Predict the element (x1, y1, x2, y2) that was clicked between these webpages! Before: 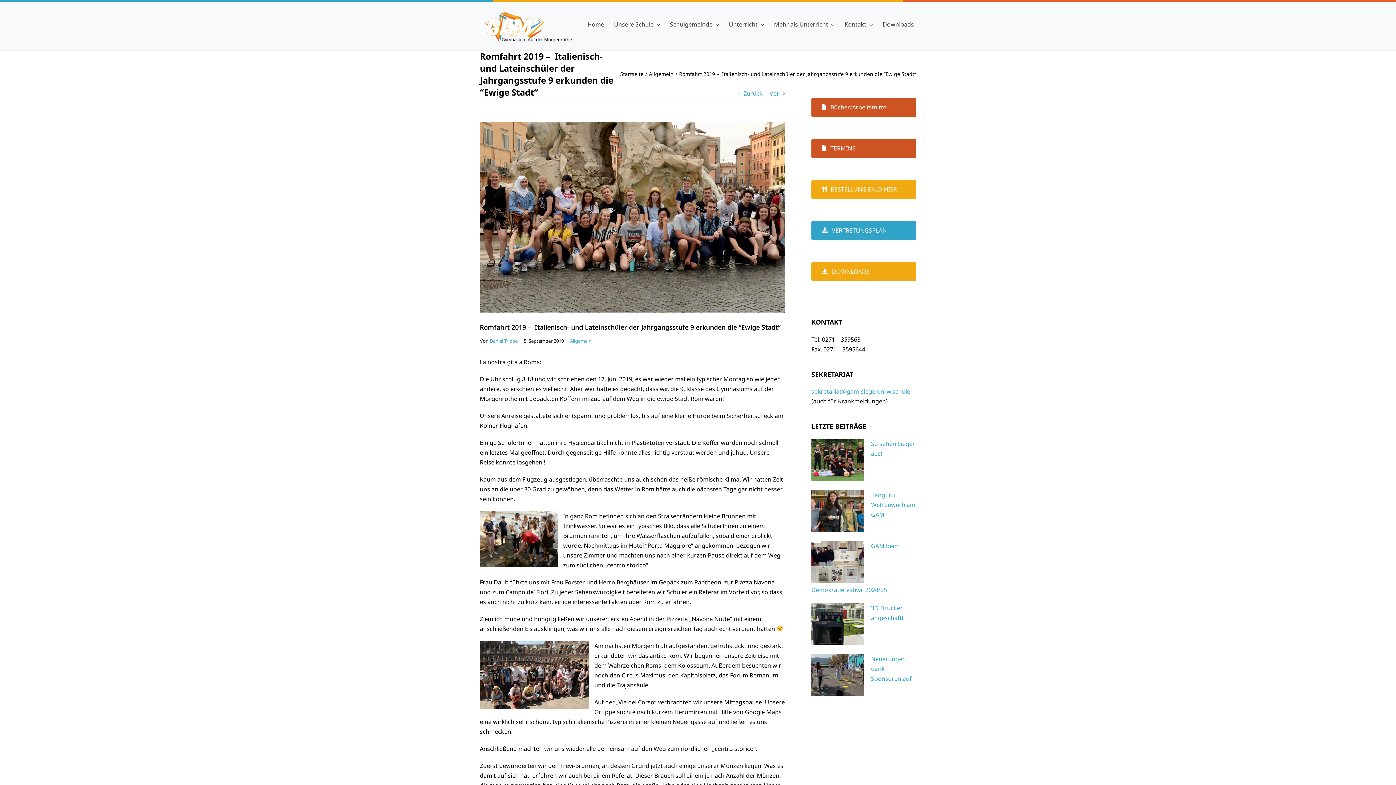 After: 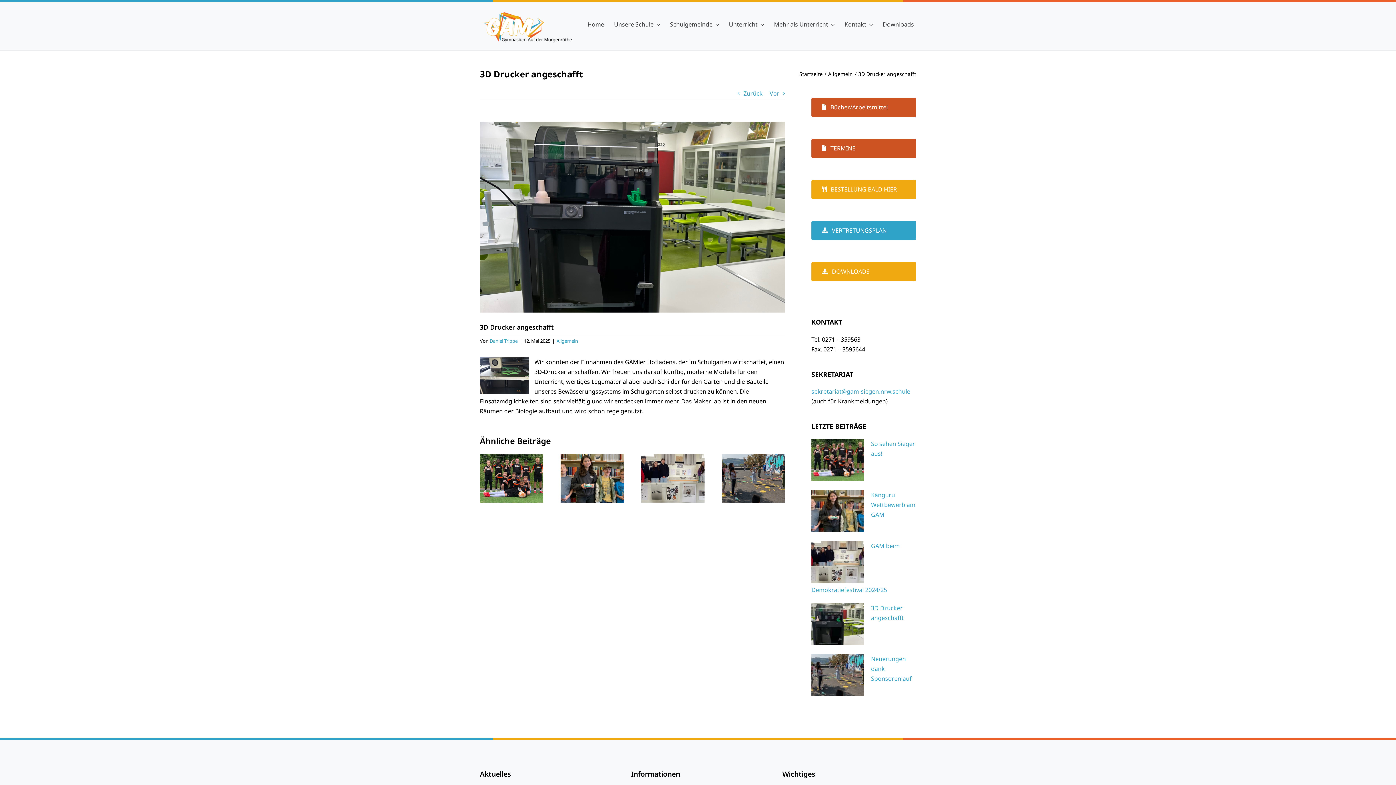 Action: bbox: (811, 603, 864, 645) label: 3D Drucker angeschafft